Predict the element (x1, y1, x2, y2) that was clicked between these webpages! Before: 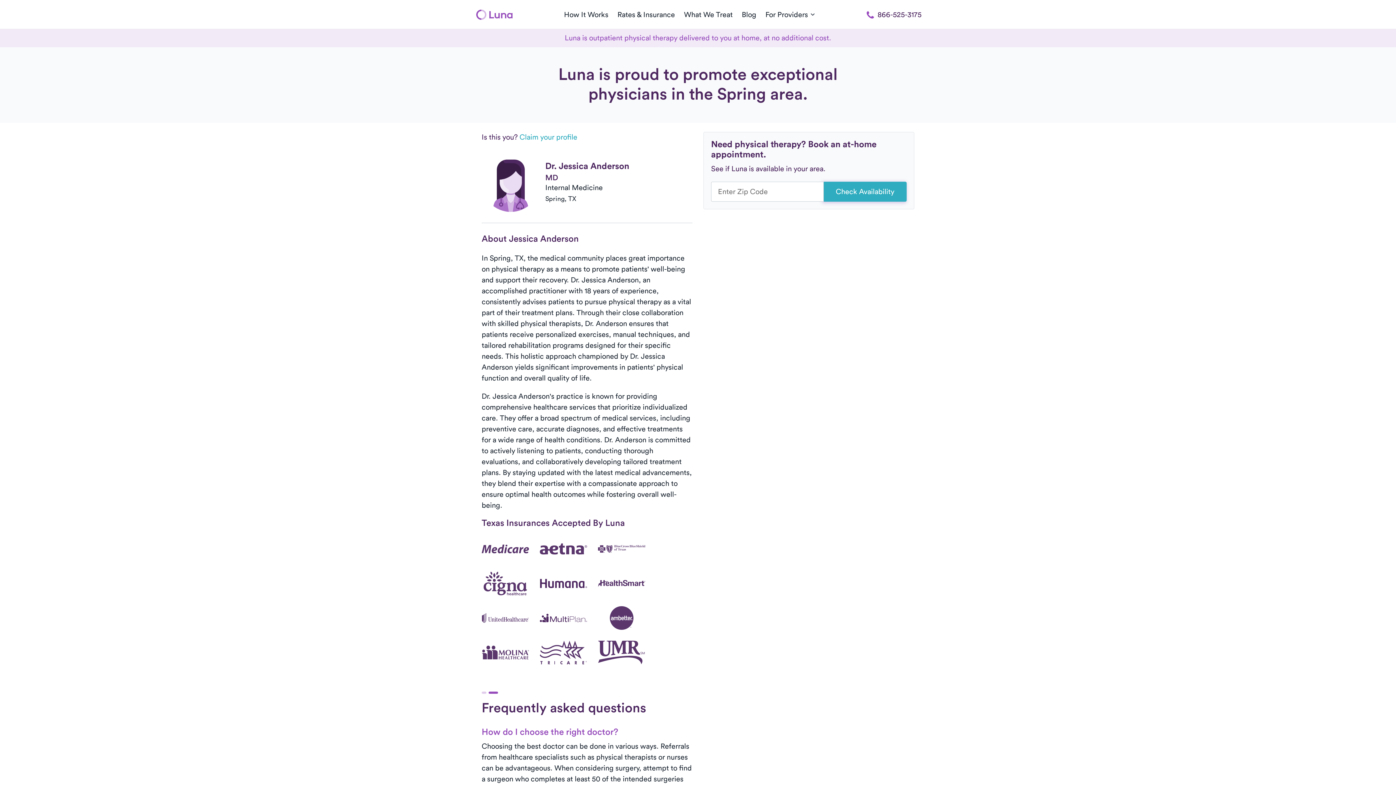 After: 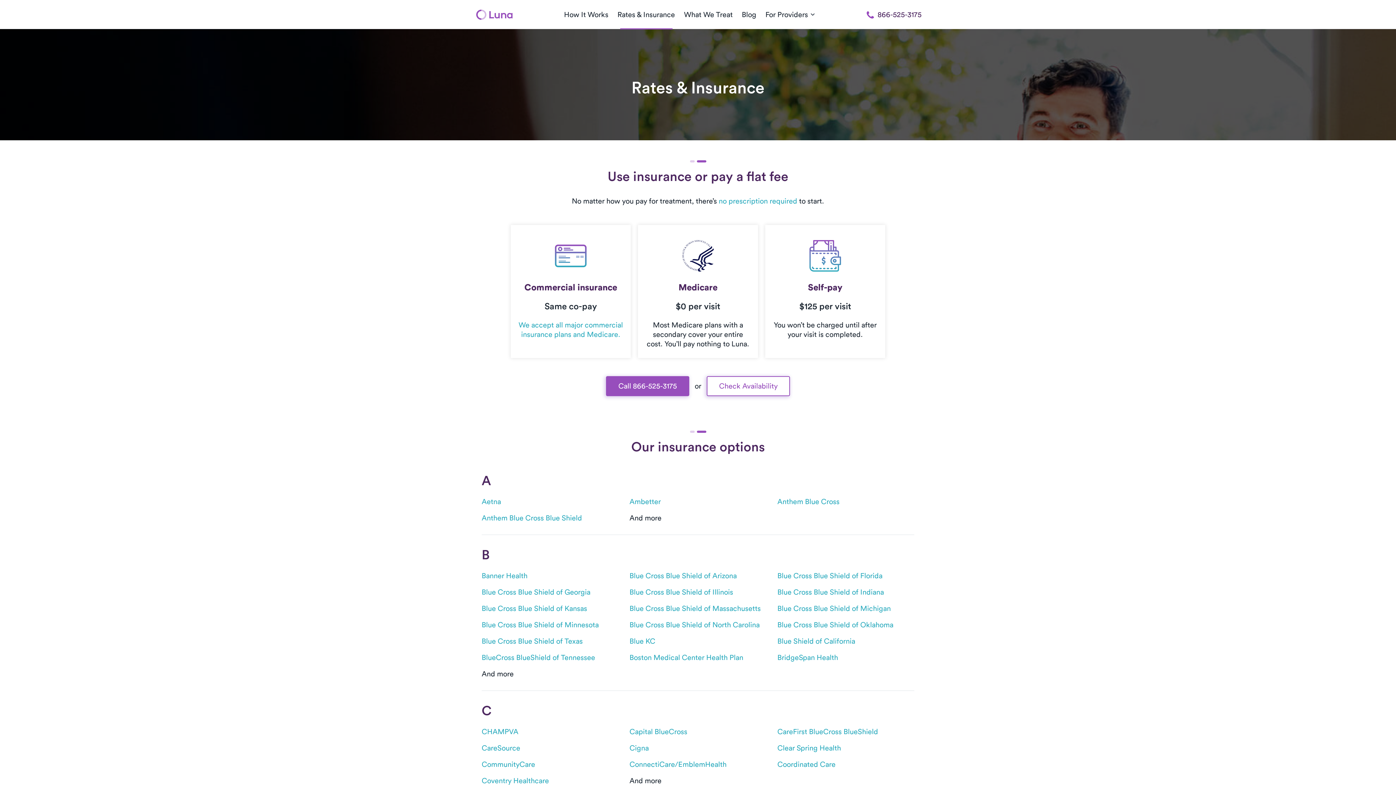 Action: bbox: (614, 0, 678, 29) label: Rates & Insurance